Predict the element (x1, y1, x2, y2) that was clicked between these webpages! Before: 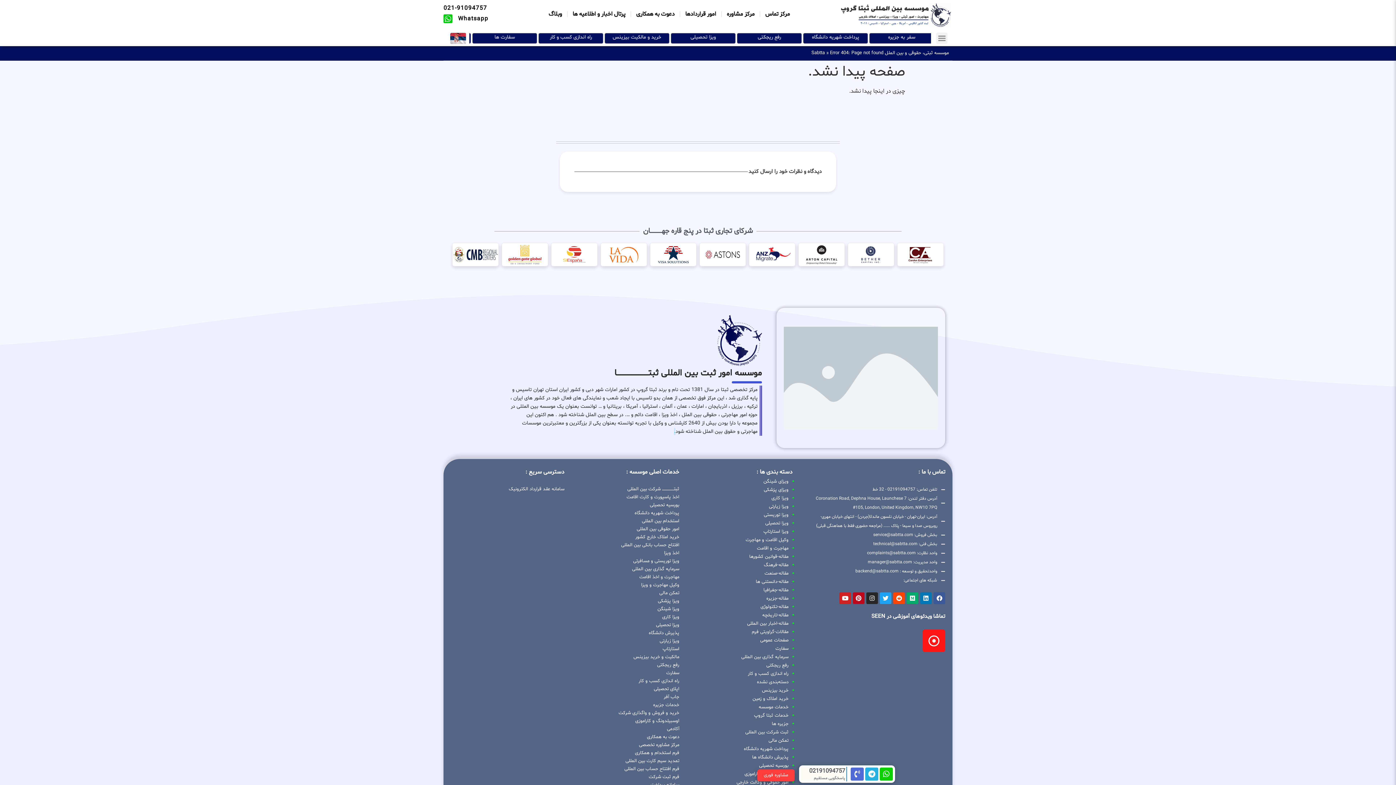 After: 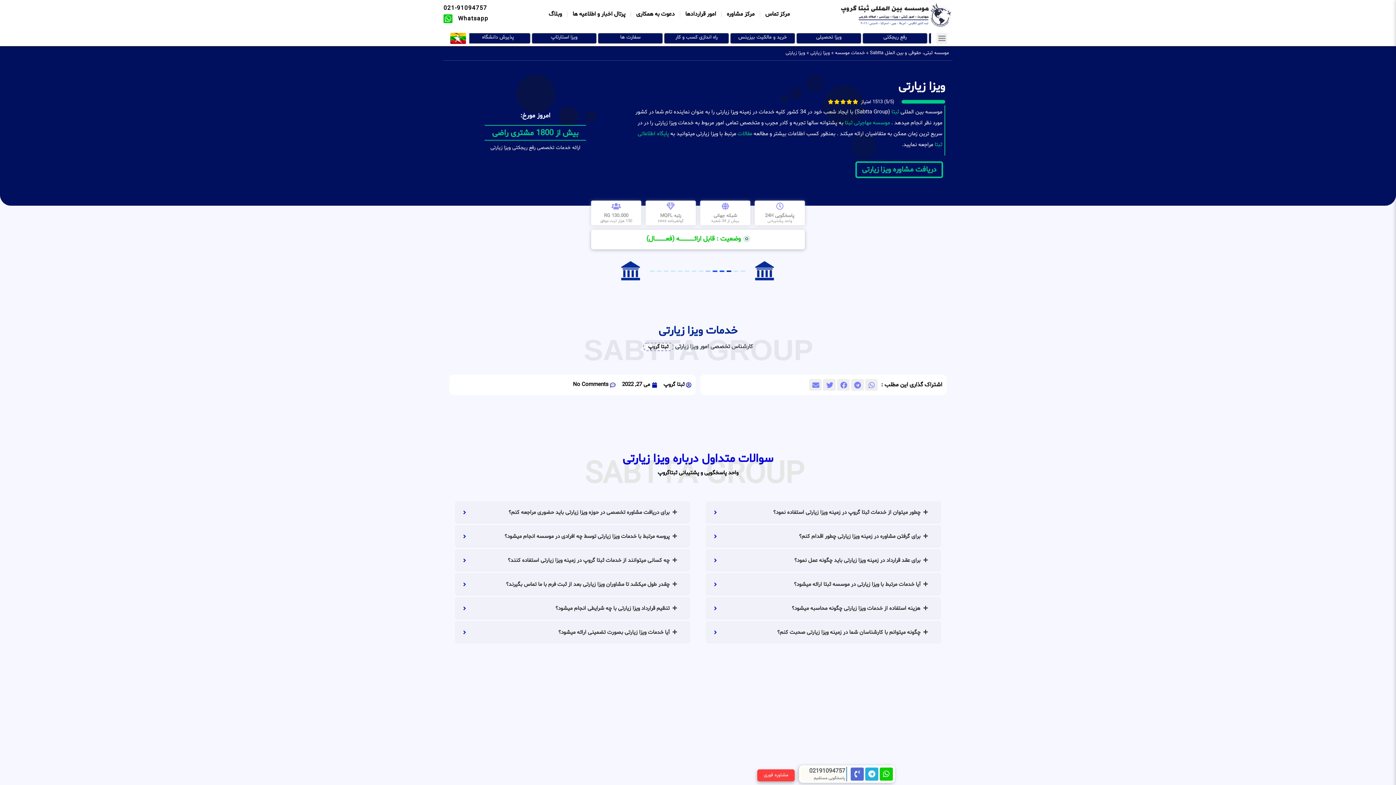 Action: bbox: (579, 637, 679, 645) label: ویزا زیارتی